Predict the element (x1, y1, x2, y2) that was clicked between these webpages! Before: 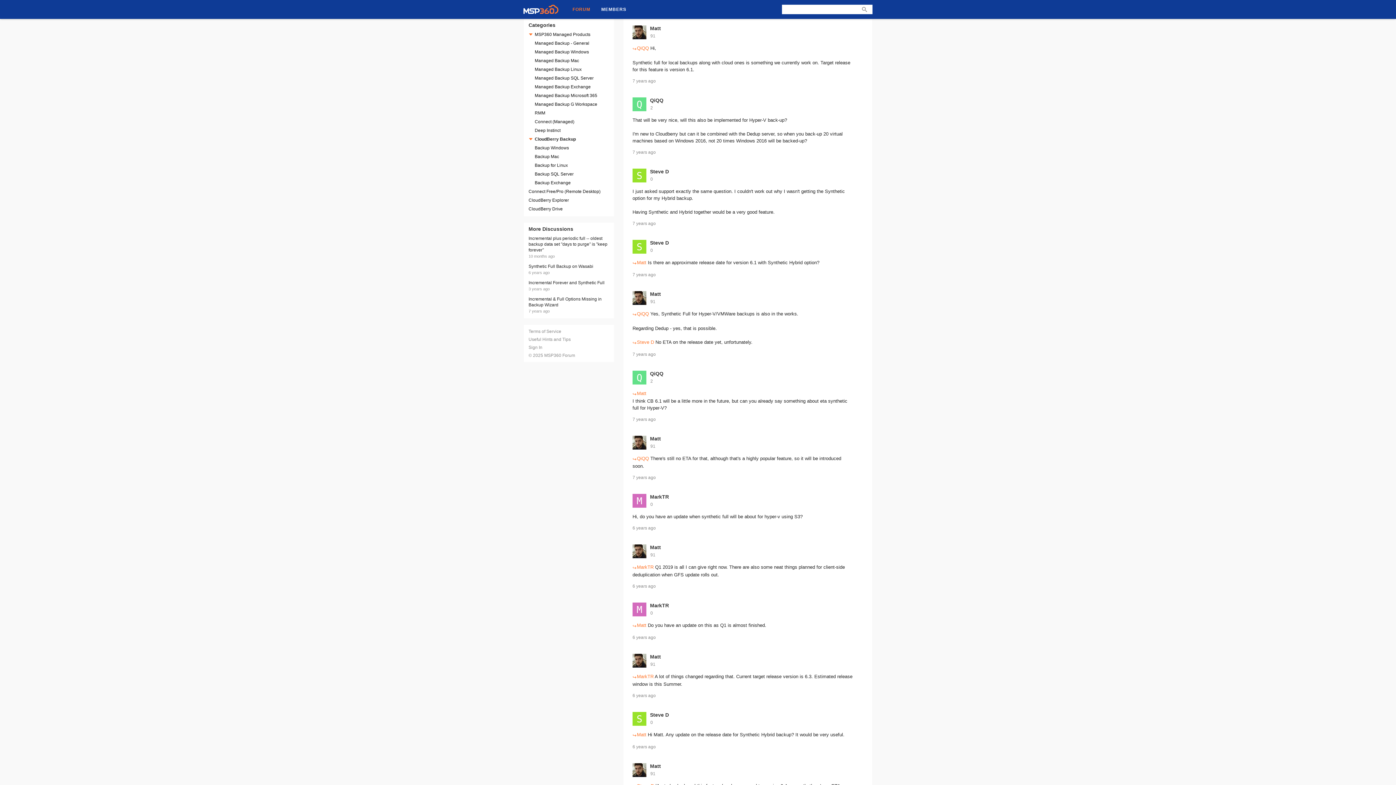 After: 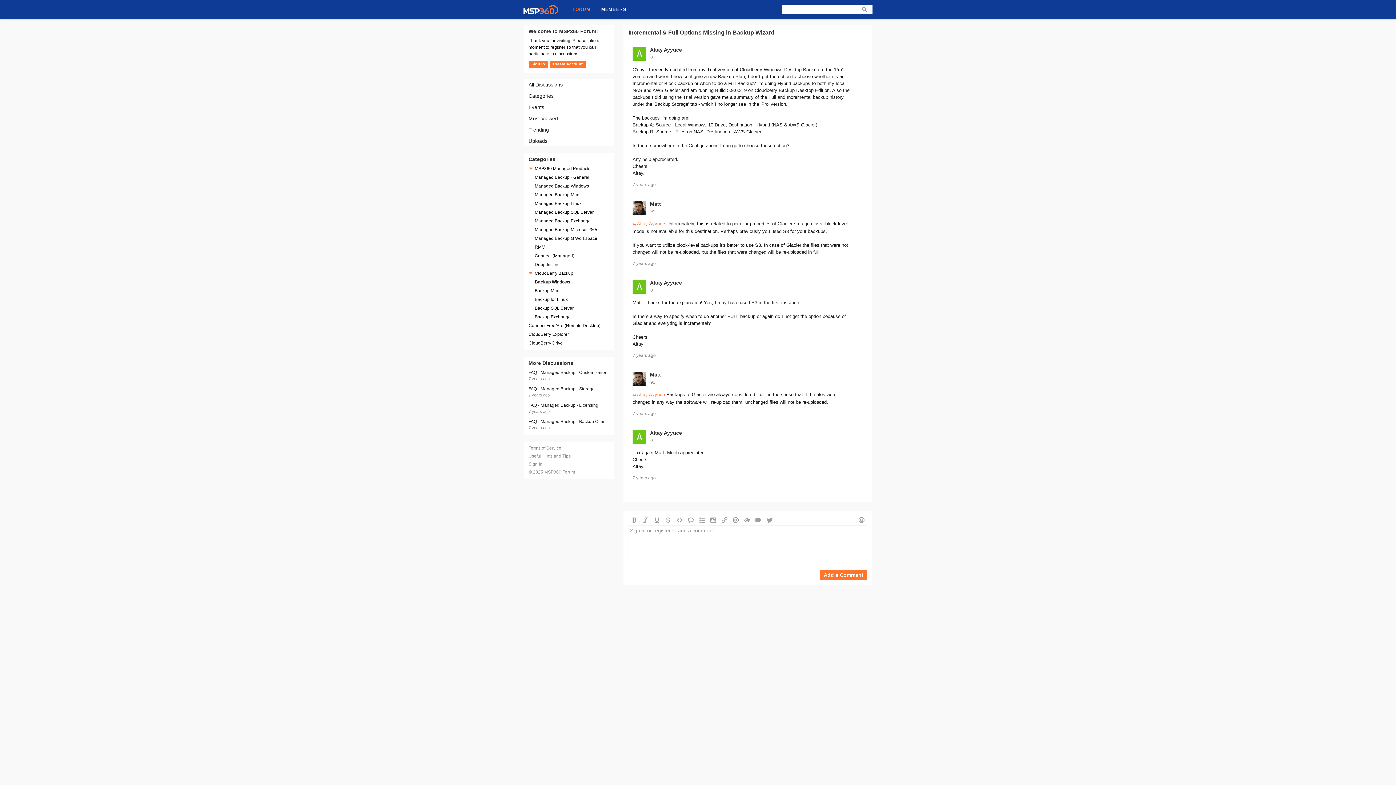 Action: bbox: (528, 296, 608, 307) label: Incremental & Full Options Missing in Backup Wizard